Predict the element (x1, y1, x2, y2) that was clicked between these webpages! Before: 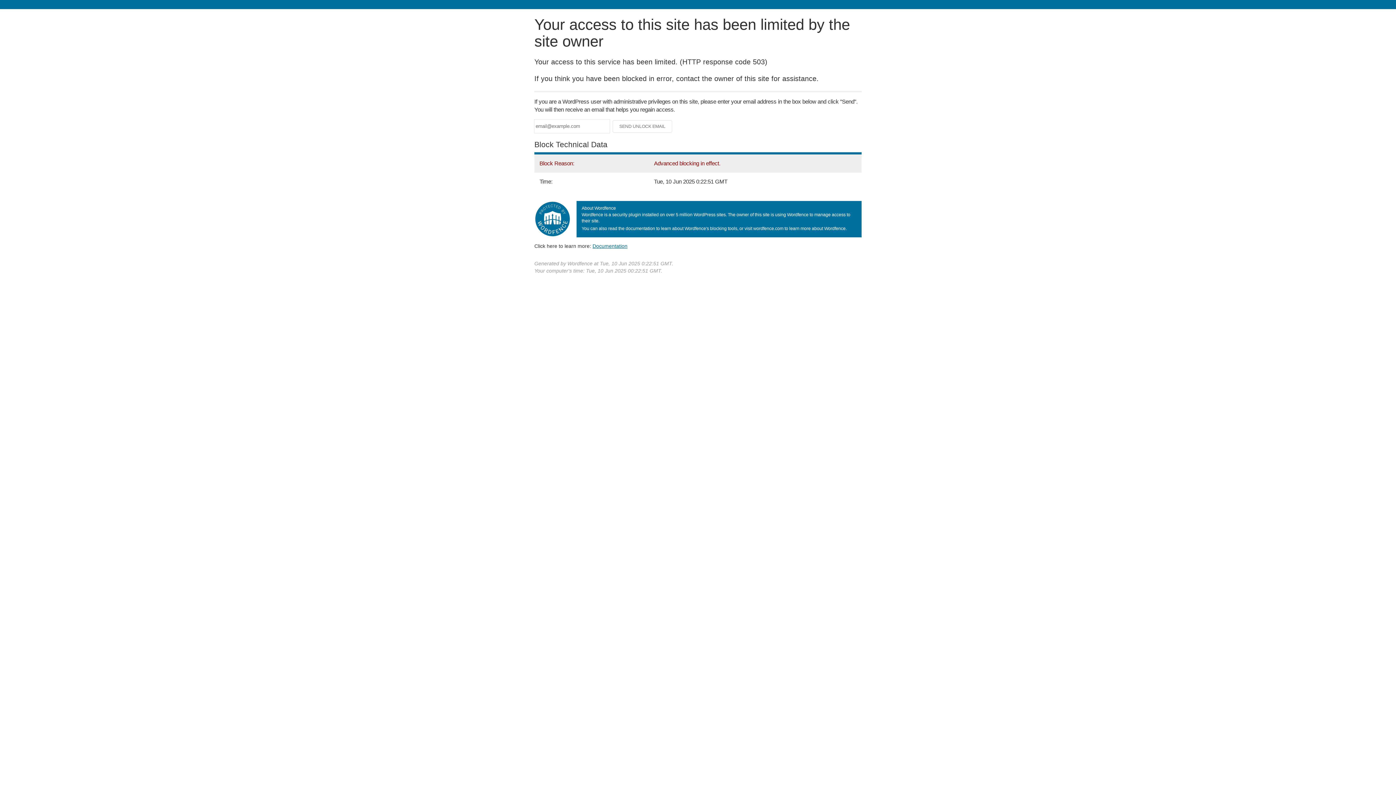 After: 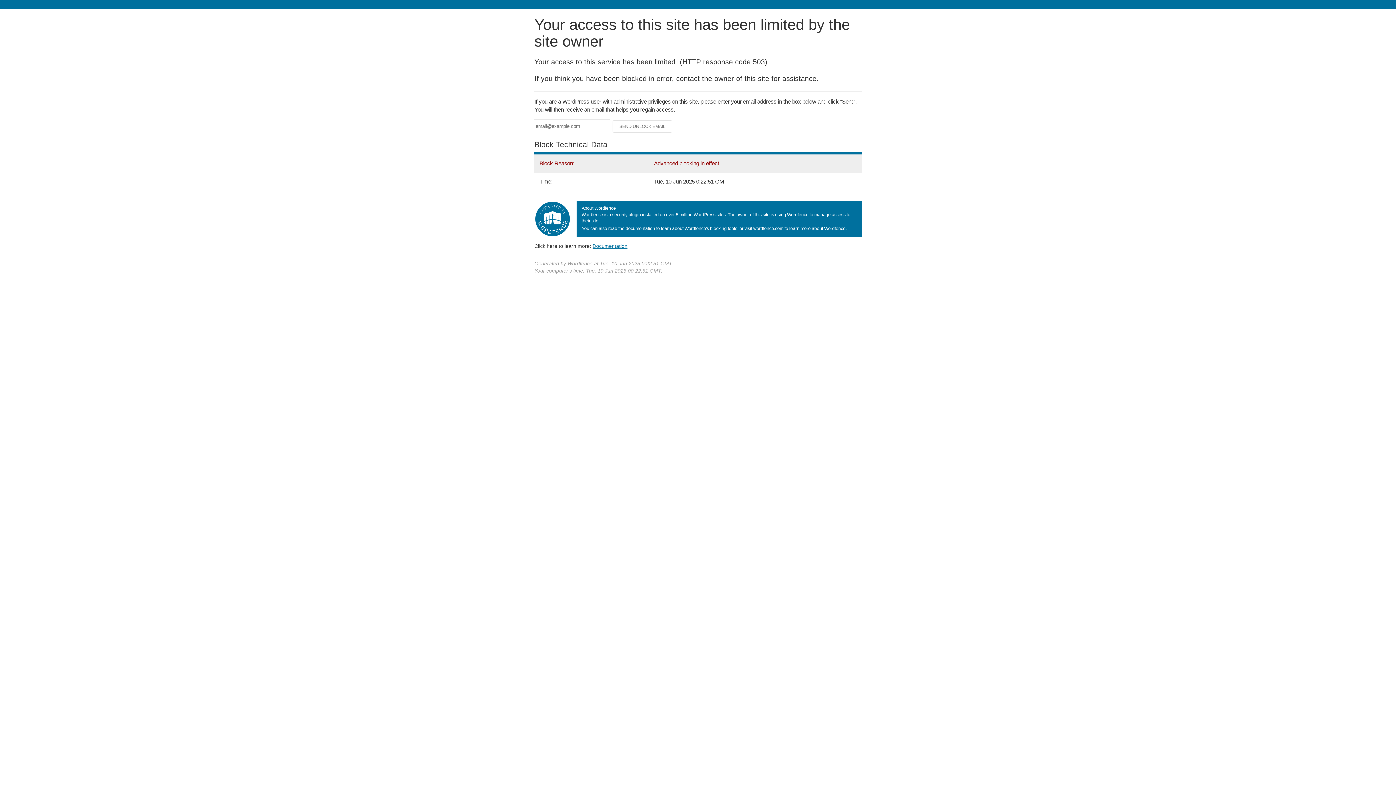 Action: label: Documentation bbox: (592, 243, 627, 248)